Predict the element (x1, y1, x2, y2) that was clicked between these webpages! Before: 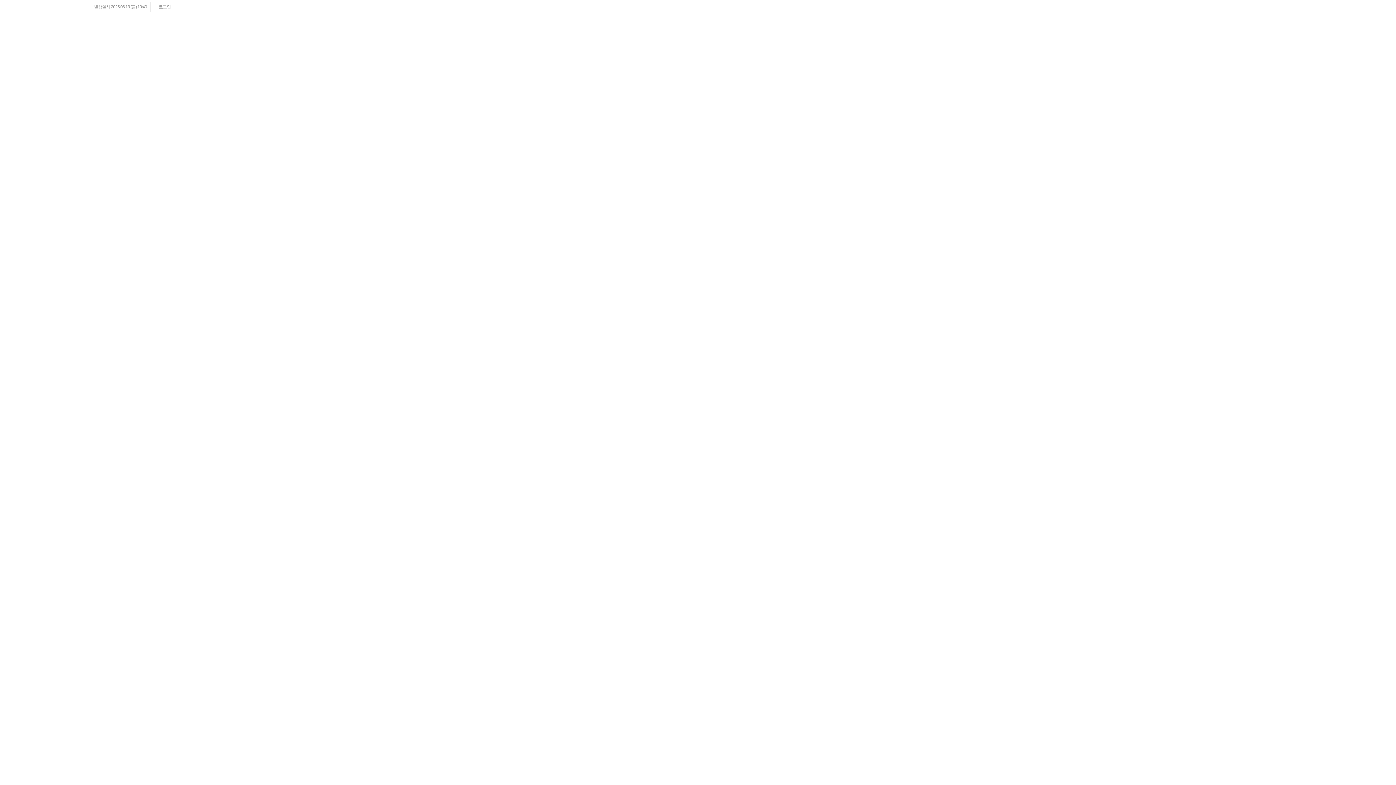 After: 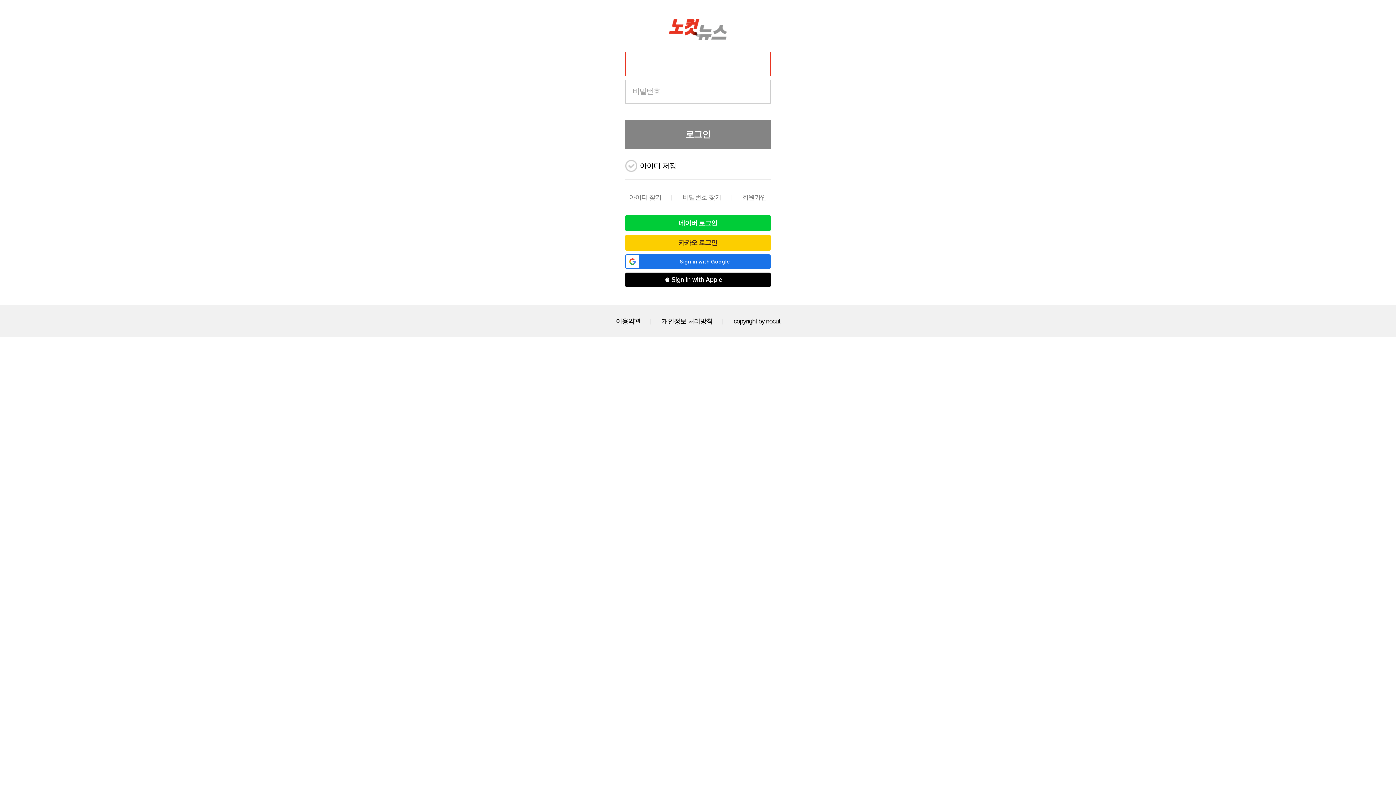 Action: label: 로그인 bbox: (150, 1, 178, 12)